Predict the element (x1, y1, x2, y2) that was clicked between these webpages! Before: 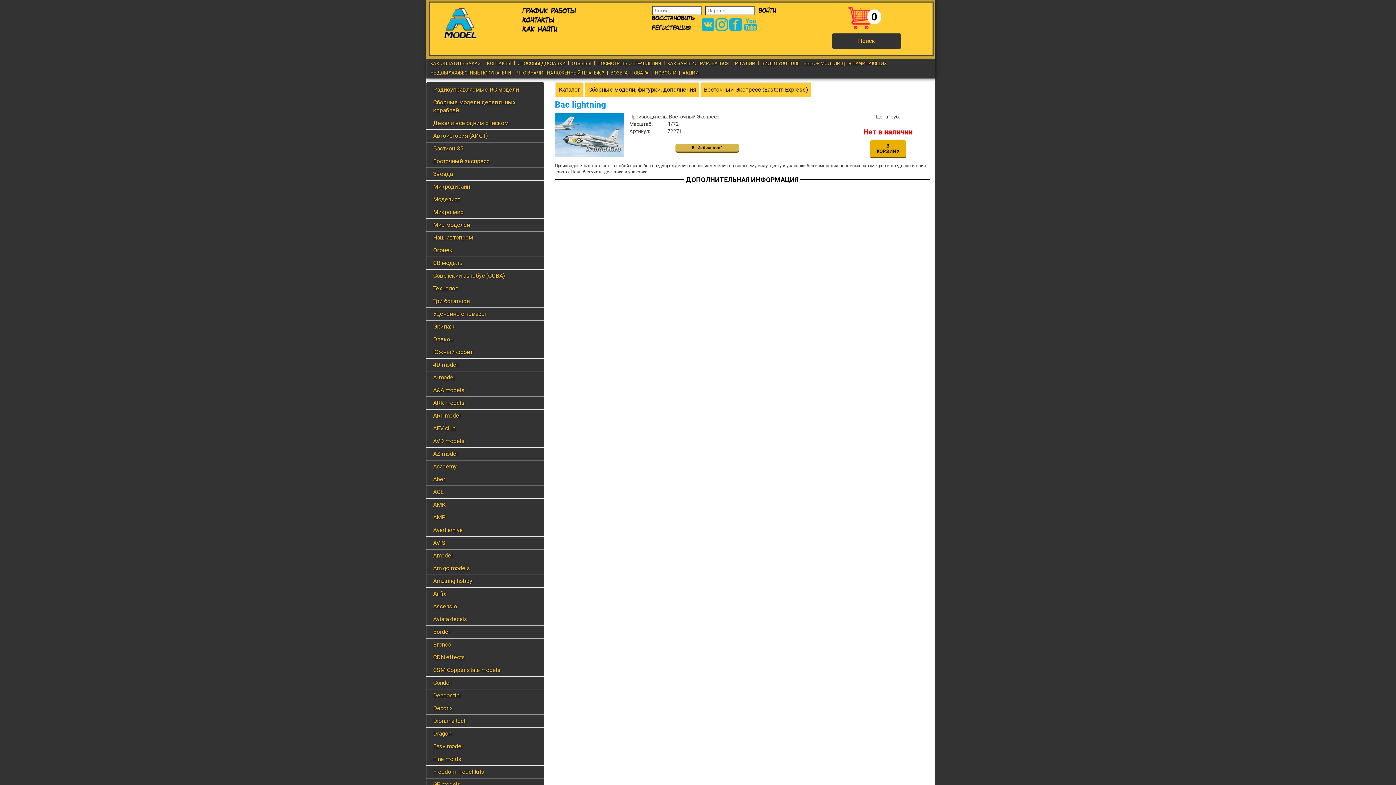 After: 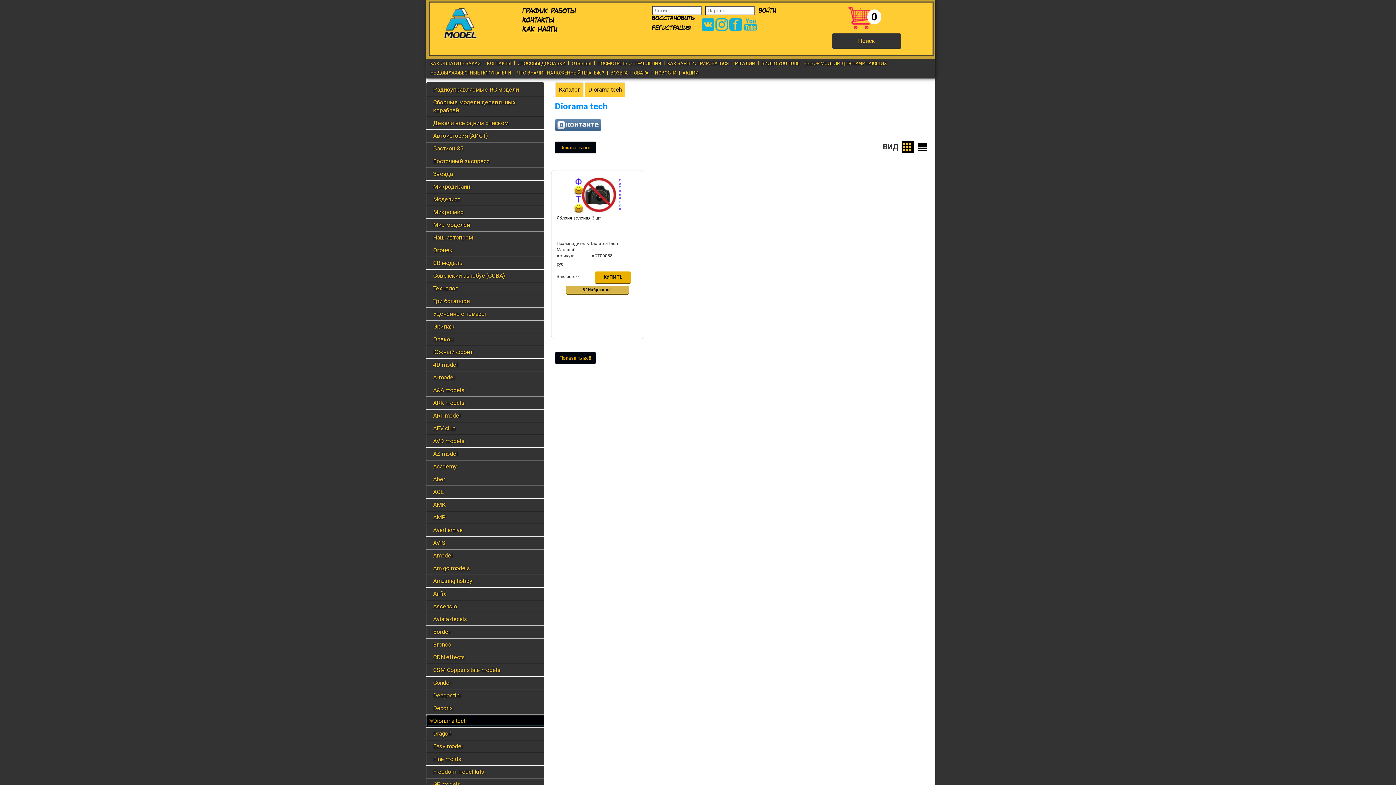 Action: bbox: (426, 715, 544, 728) label: Diorama tech